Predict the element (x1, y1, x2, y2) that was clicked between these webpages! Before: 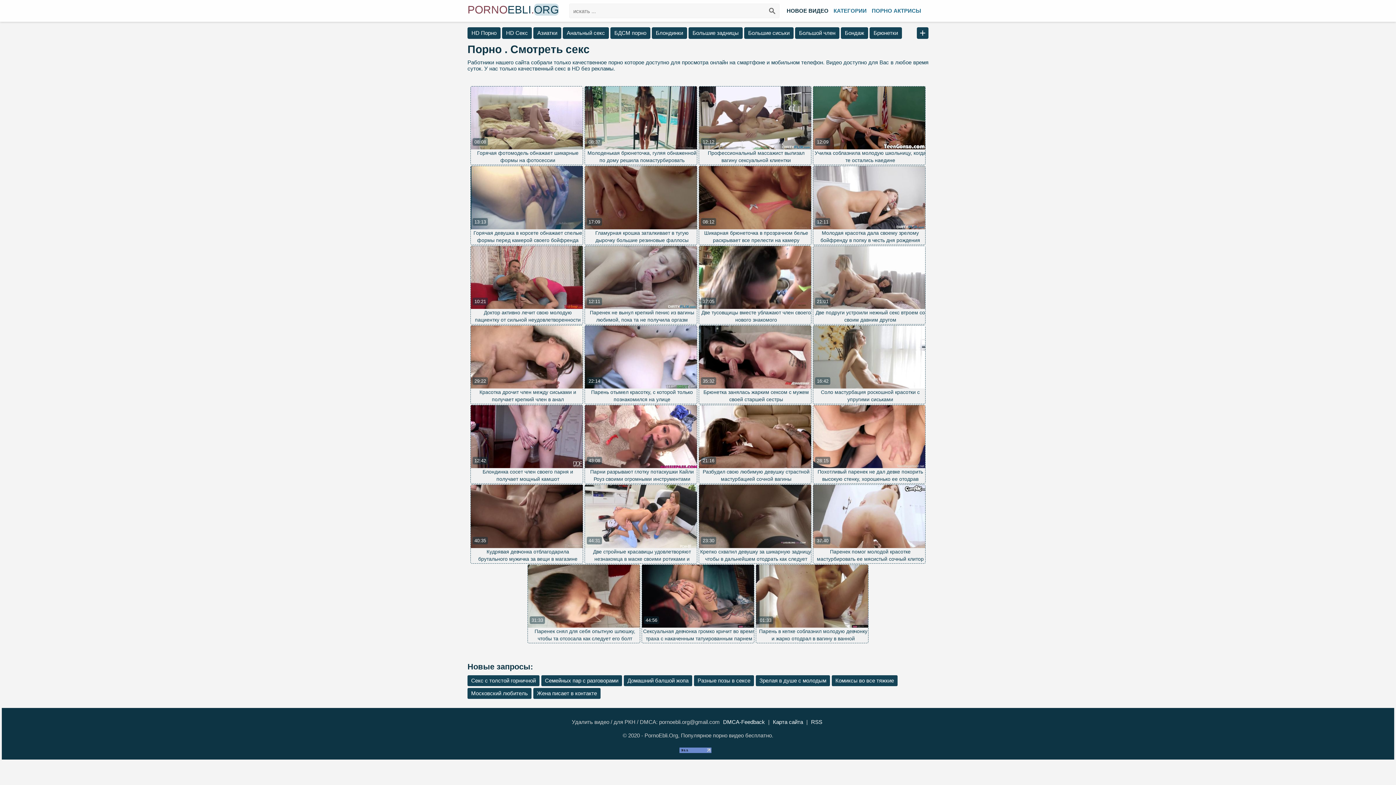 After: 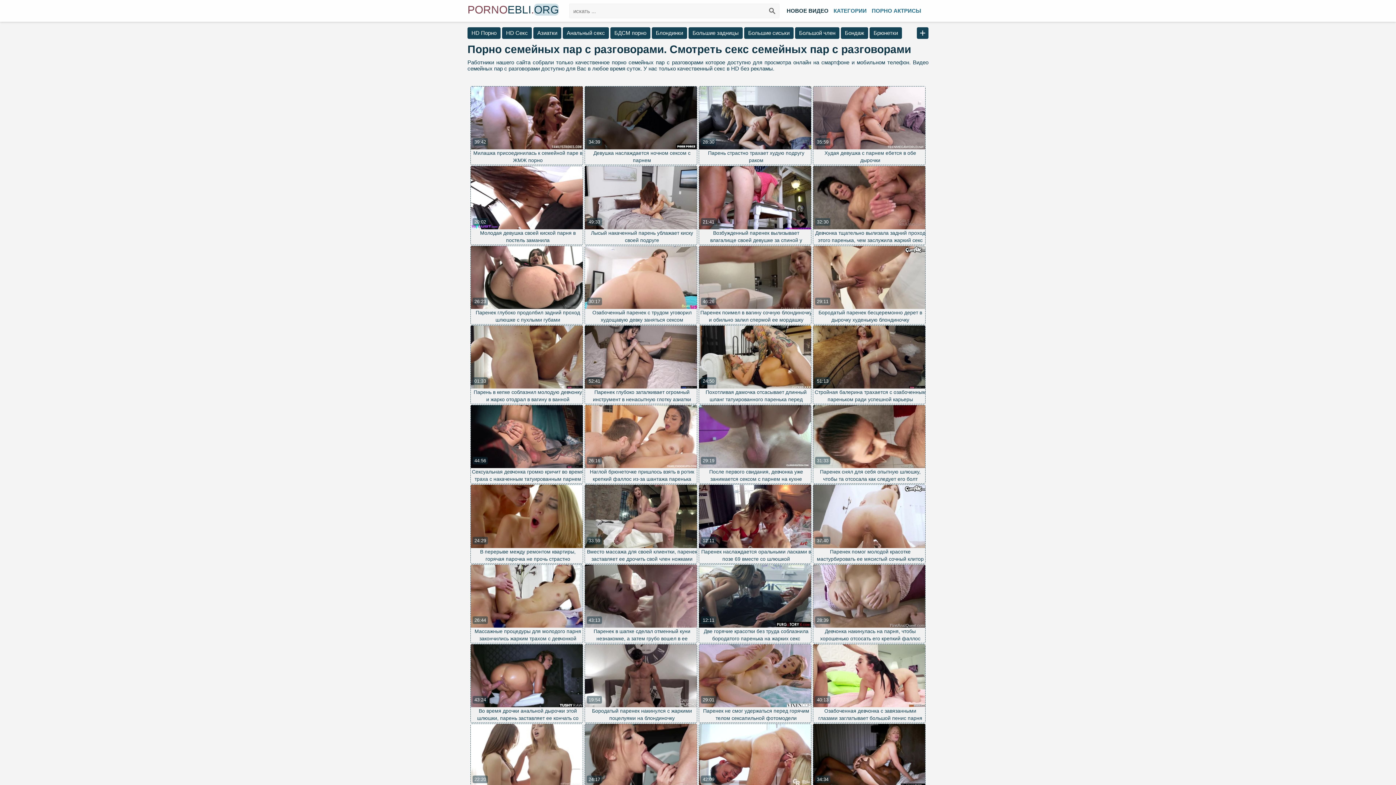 Action: label: Семейных пар с разговорами bbox: (541, 675, 622, 686)